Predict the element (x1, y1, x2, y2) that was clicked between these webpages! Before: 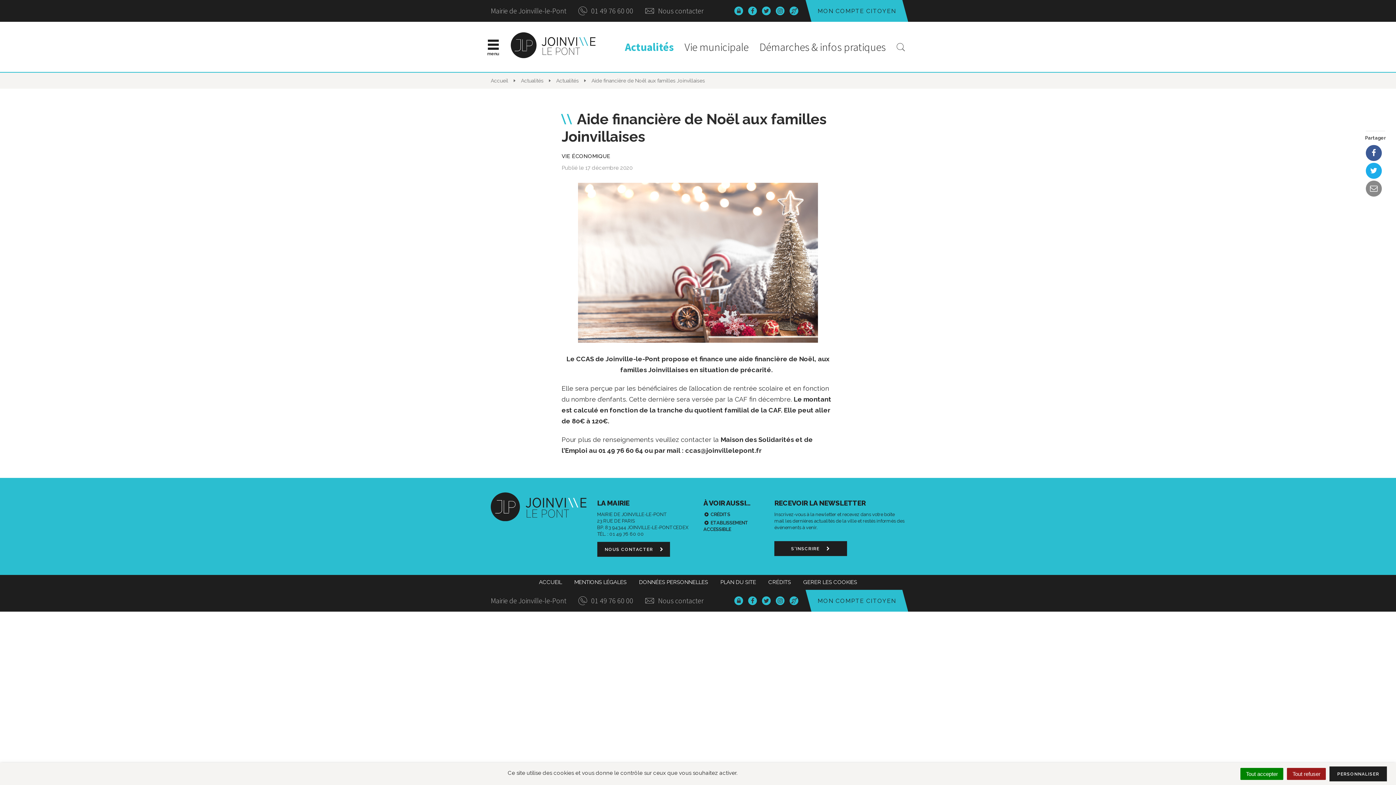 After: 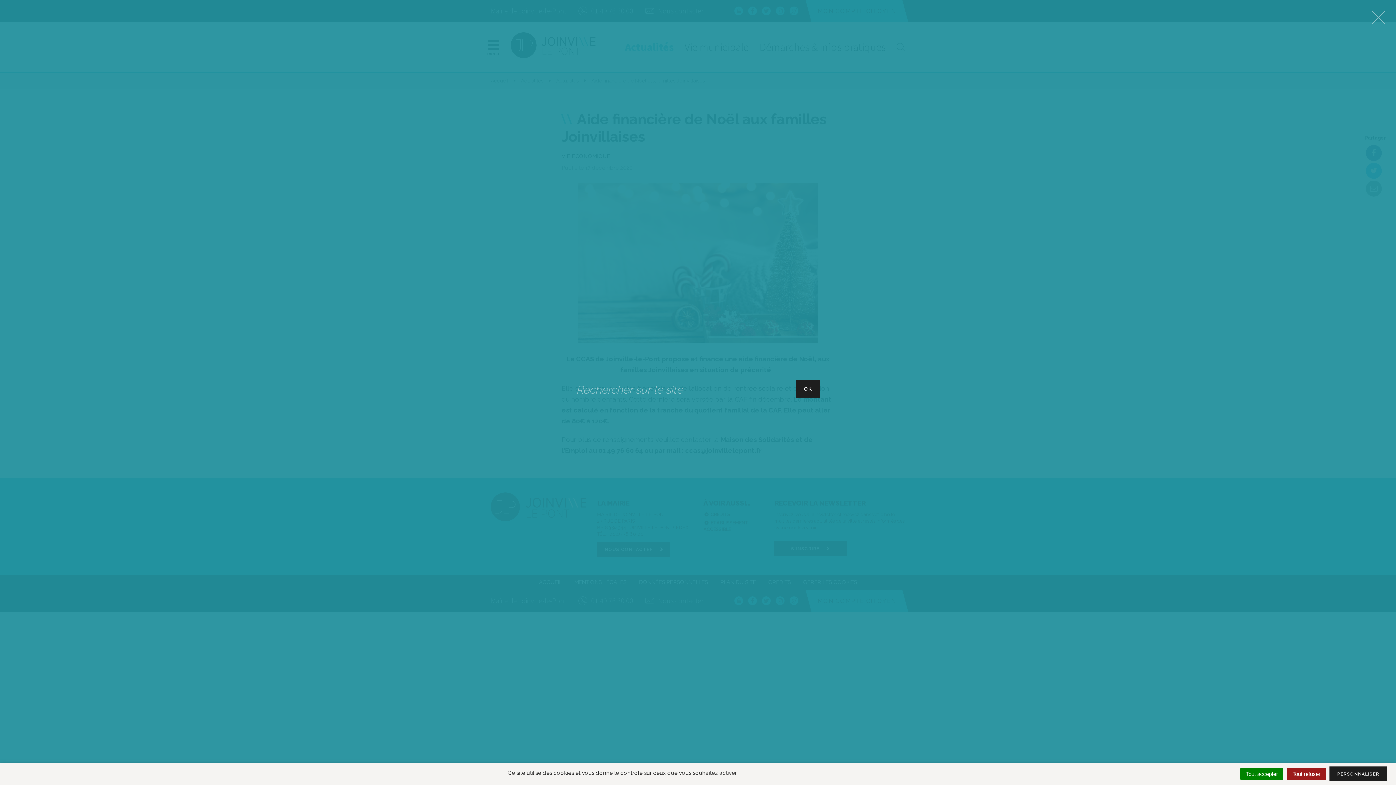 Action: bbox: (891, 32, 910, 61) label: Recherche